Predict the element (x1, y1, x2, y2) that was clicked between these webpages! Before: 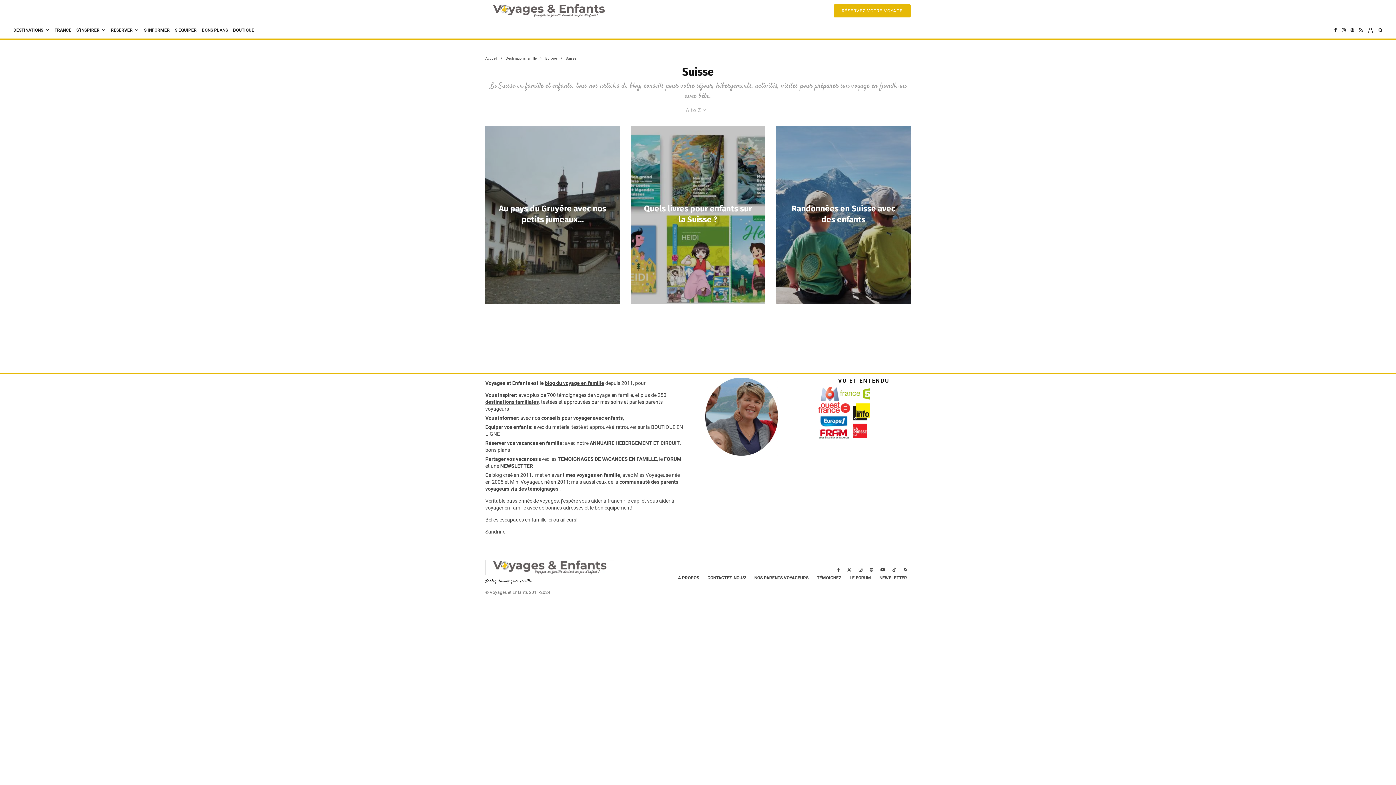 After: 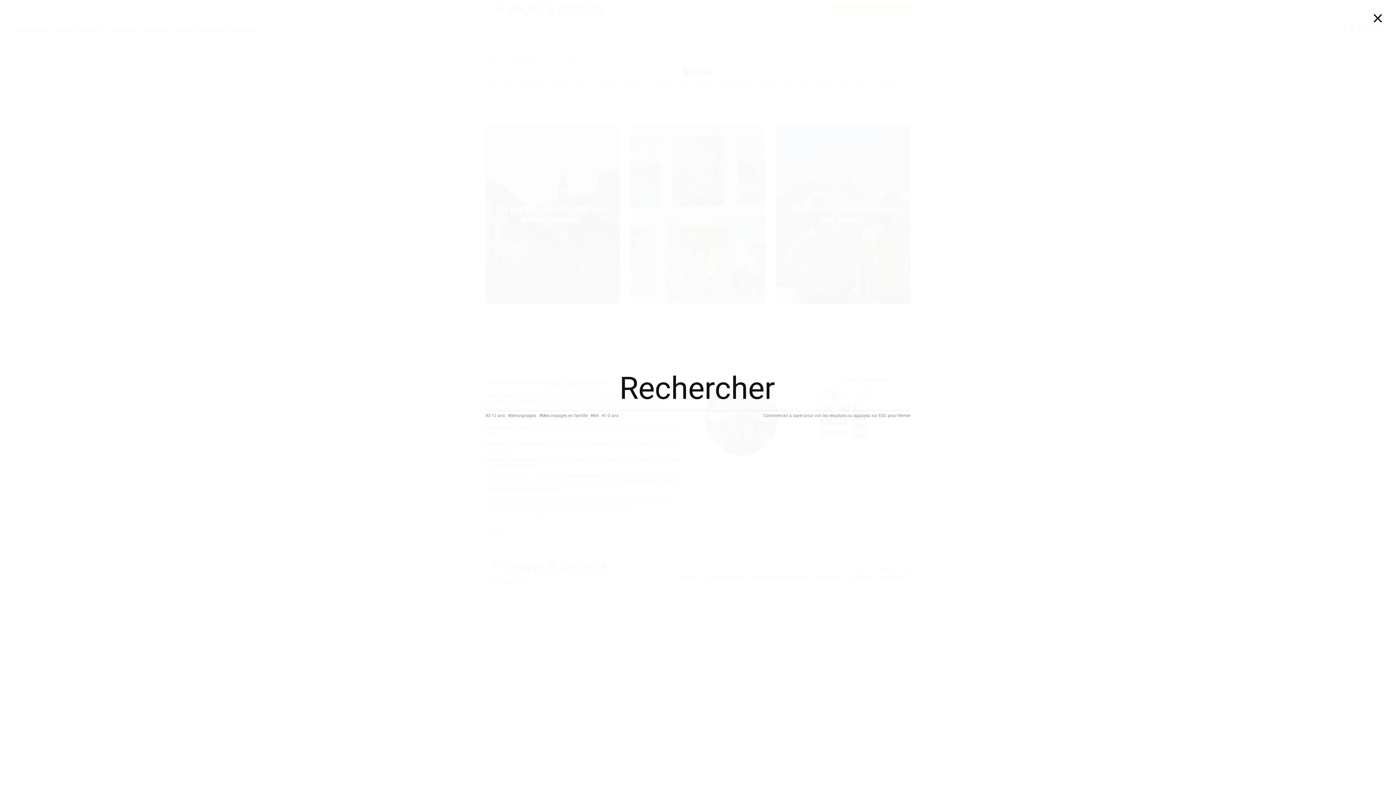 Action: bbox: (1376, 21, 1385, 38)